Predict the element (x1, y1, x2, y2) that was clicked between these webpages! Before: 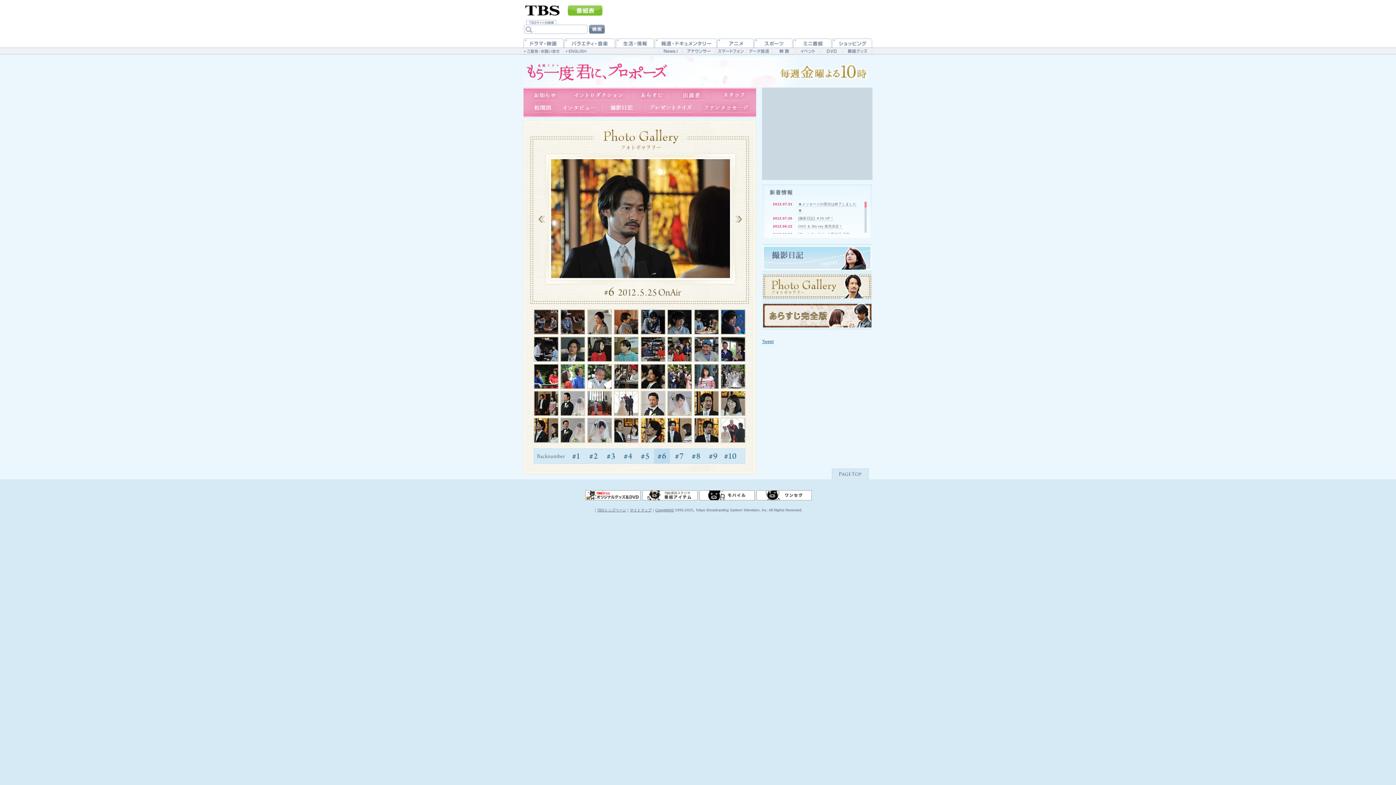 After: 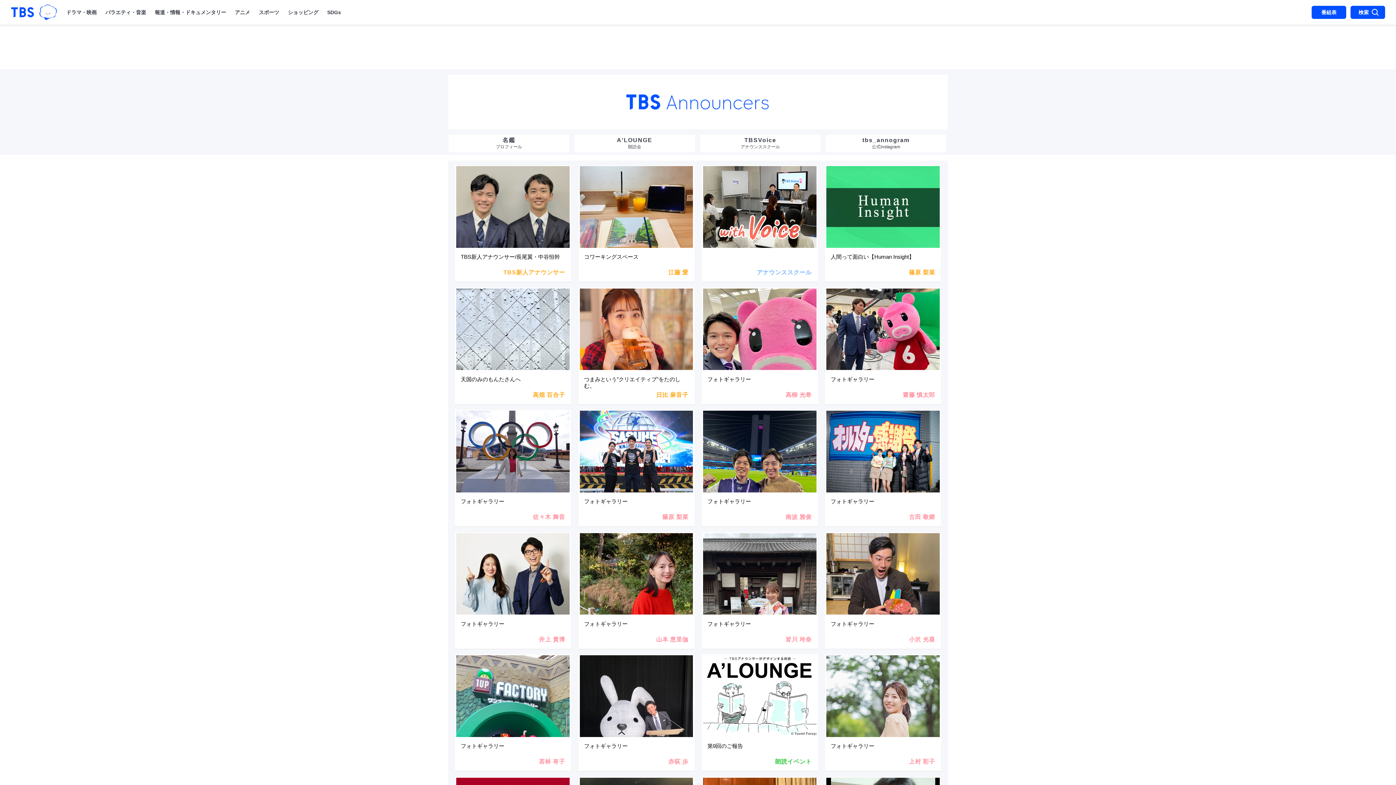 Action: label: アナウンサー bbox: (682, 48, 715, 54)